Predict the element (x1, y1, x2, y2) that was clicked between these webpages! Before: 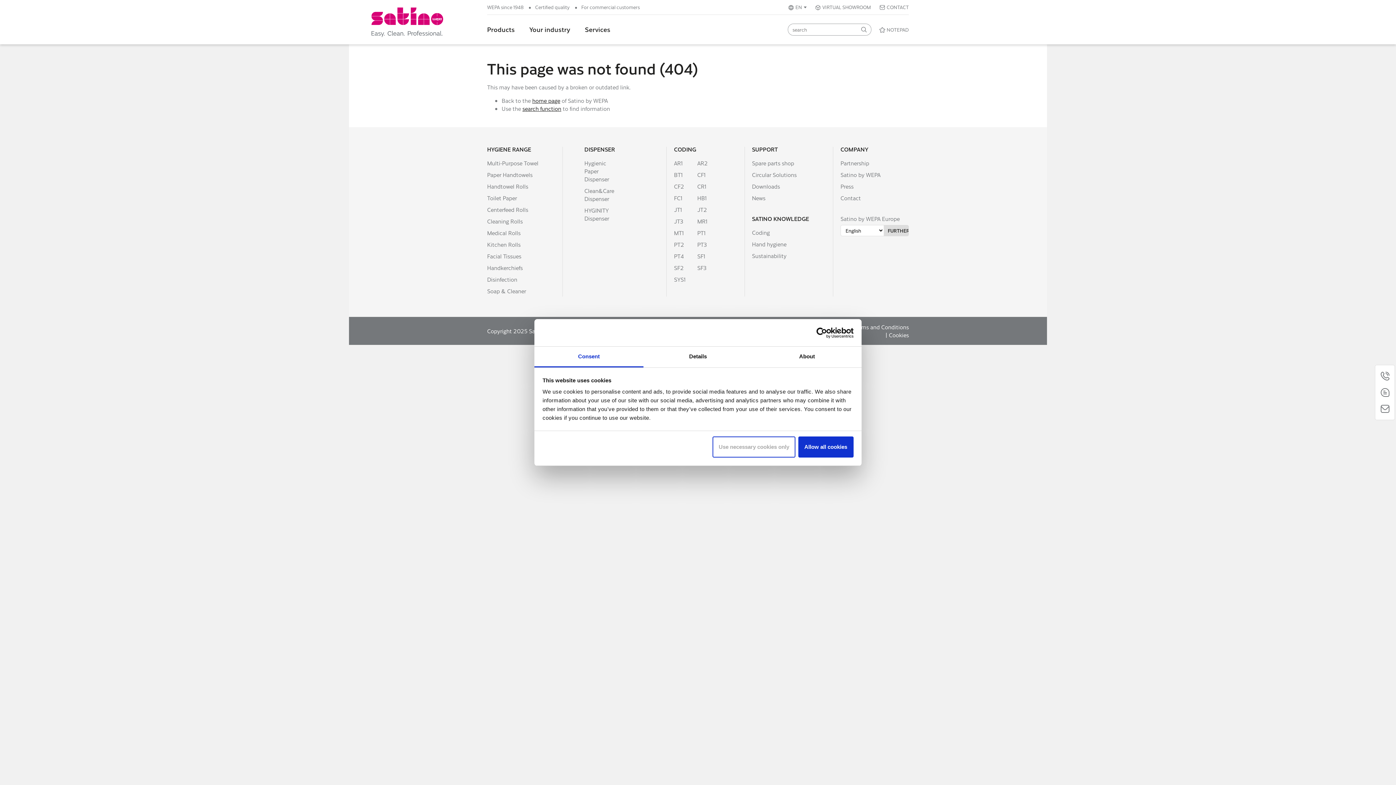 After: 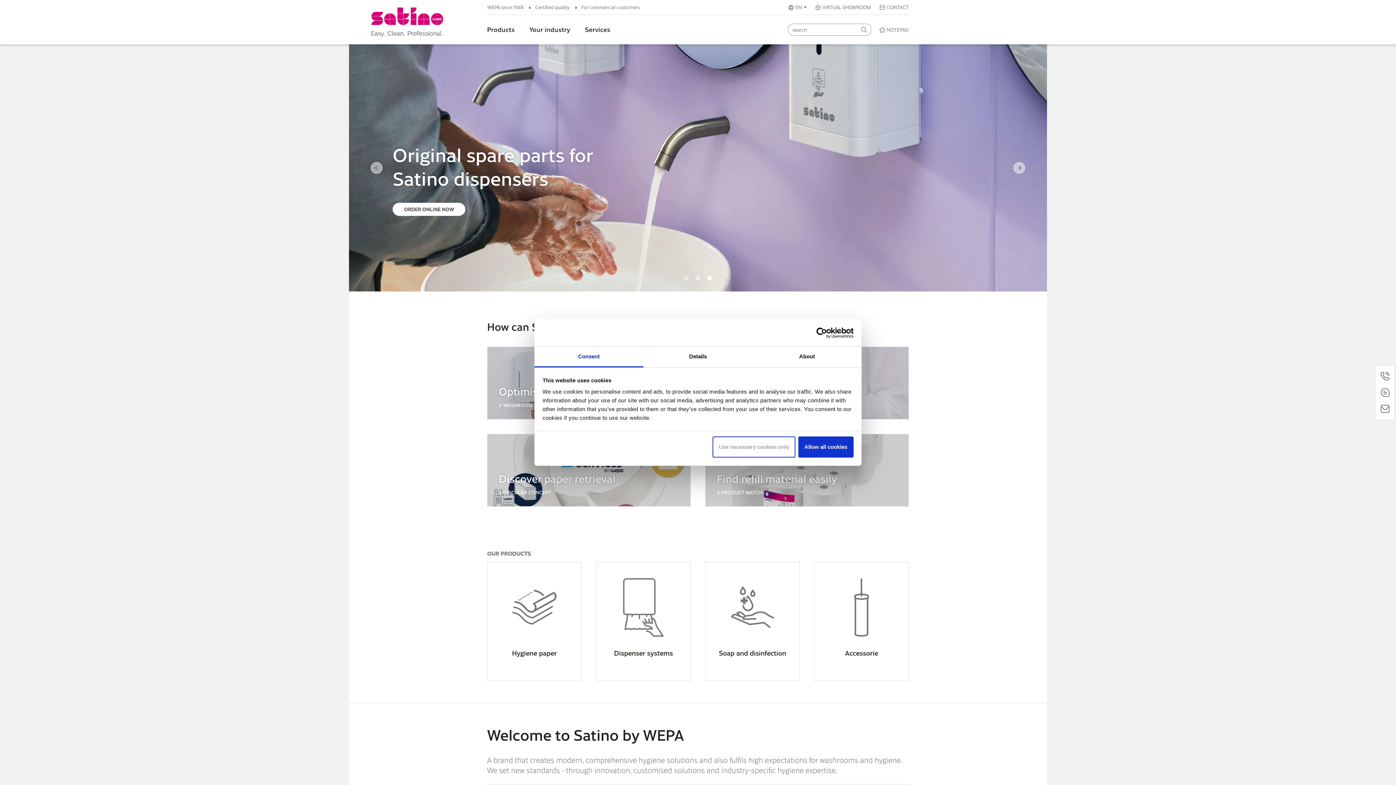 Action: bbox: (370, 4, 444, 12)